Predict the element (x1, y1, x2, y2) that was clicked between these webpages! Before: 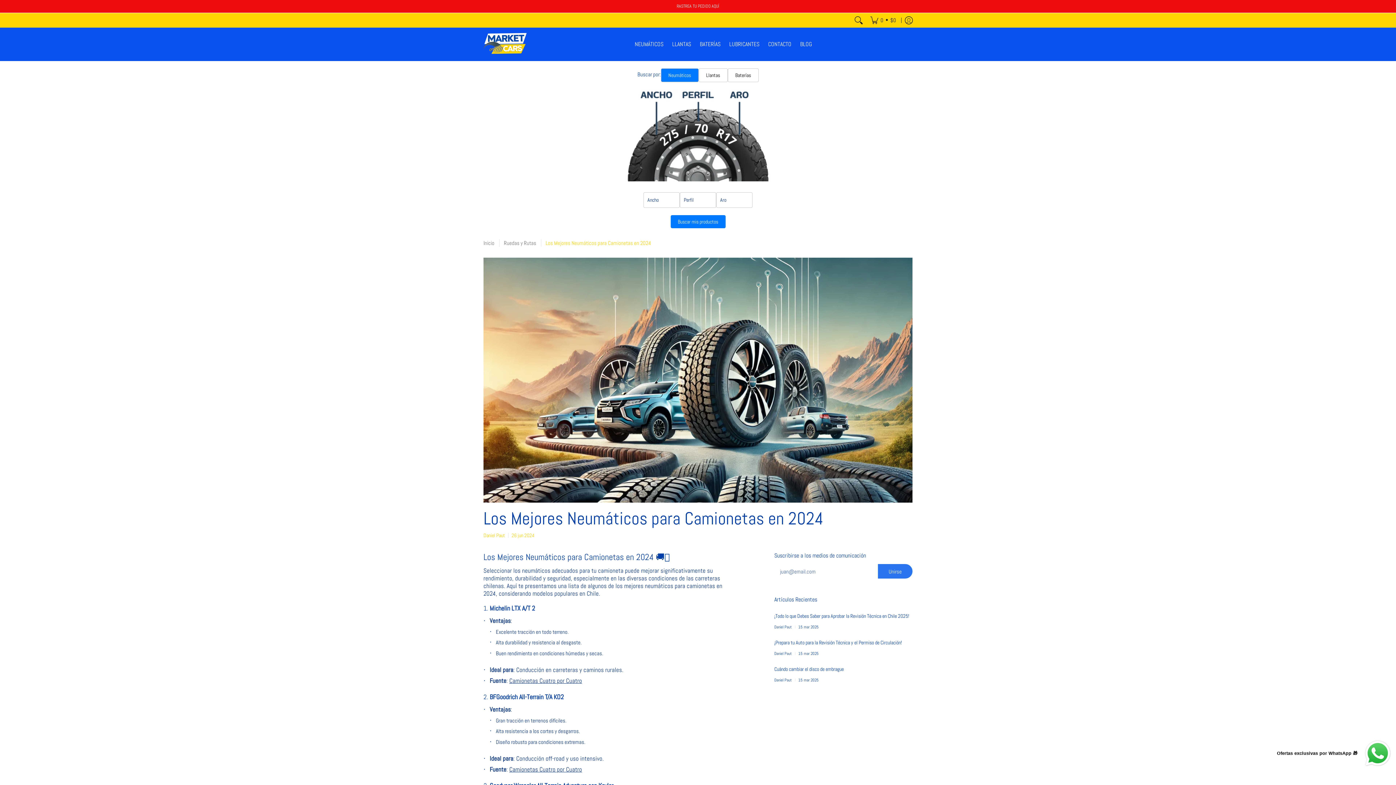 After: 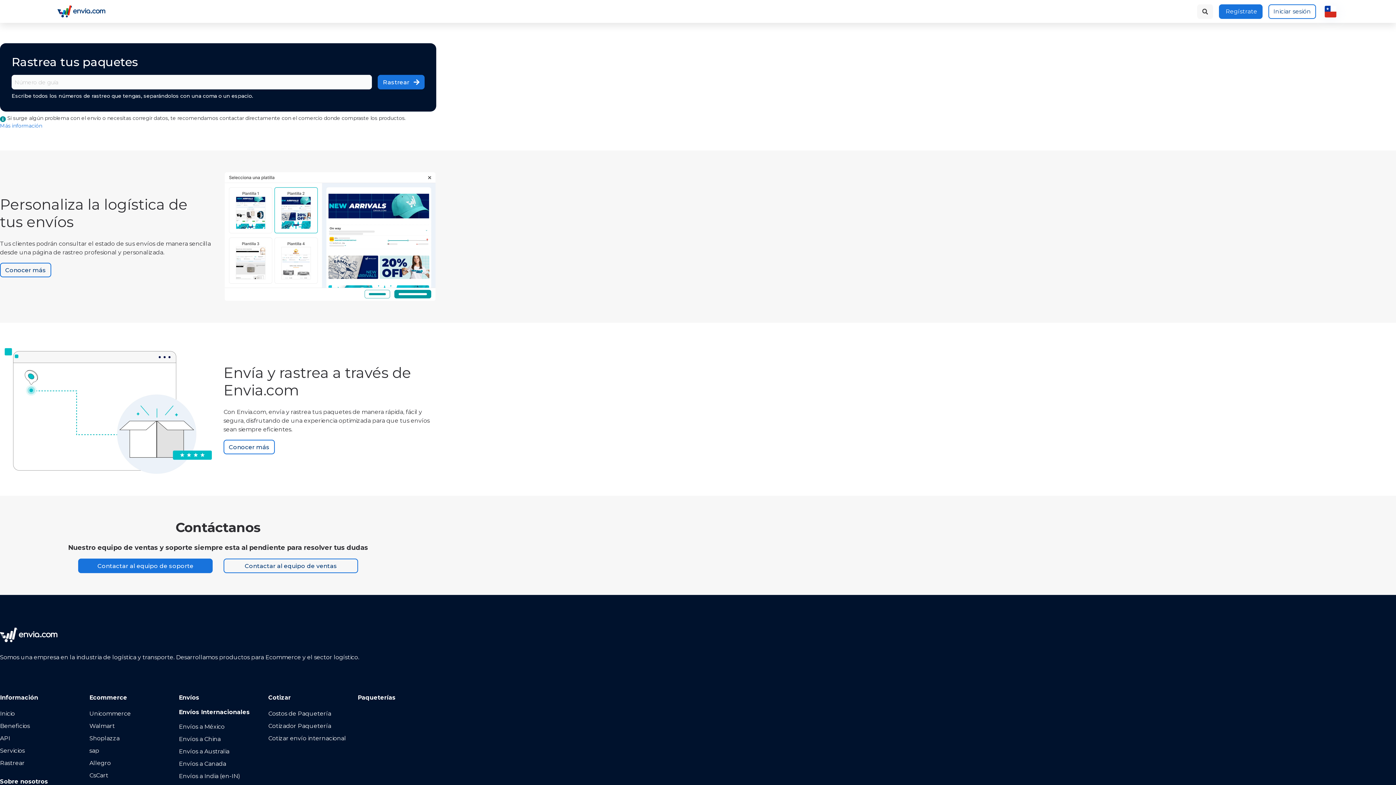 Action: label: RASTREA TU PEDIDO AQUÍ bbox: (676, 3, 719, 9)